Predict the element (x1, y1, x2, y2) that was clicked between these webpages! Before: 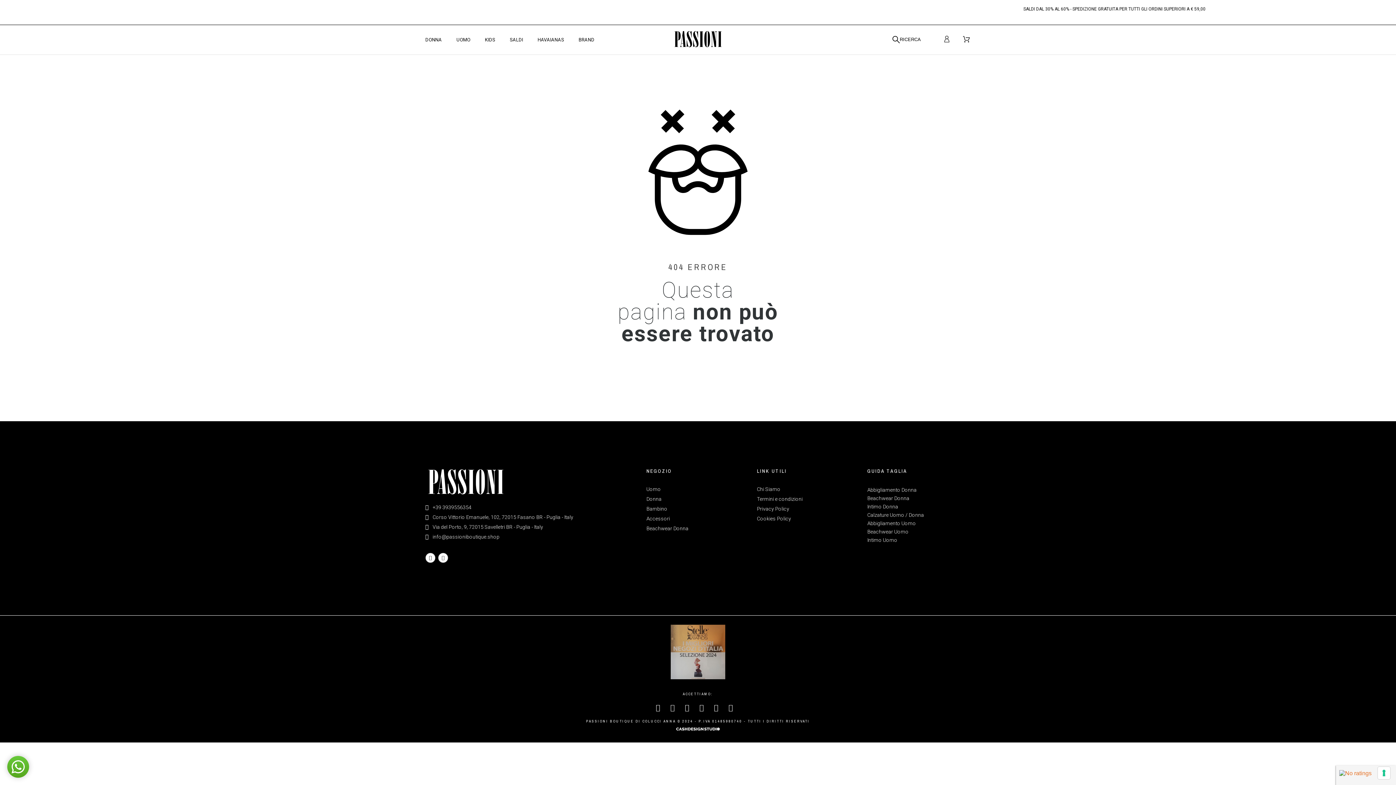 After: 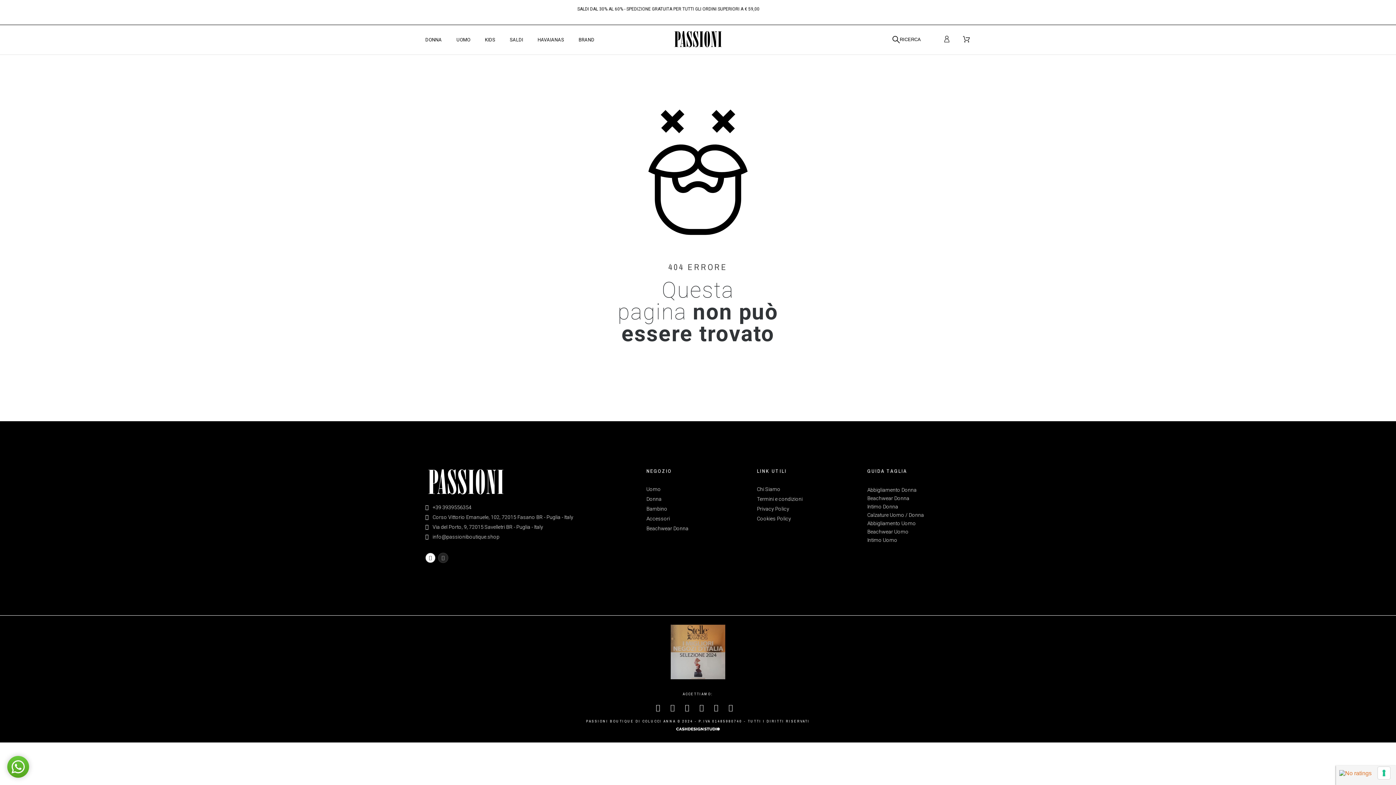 Action: bbox: (438, 553, 448, 563) label: Instagram